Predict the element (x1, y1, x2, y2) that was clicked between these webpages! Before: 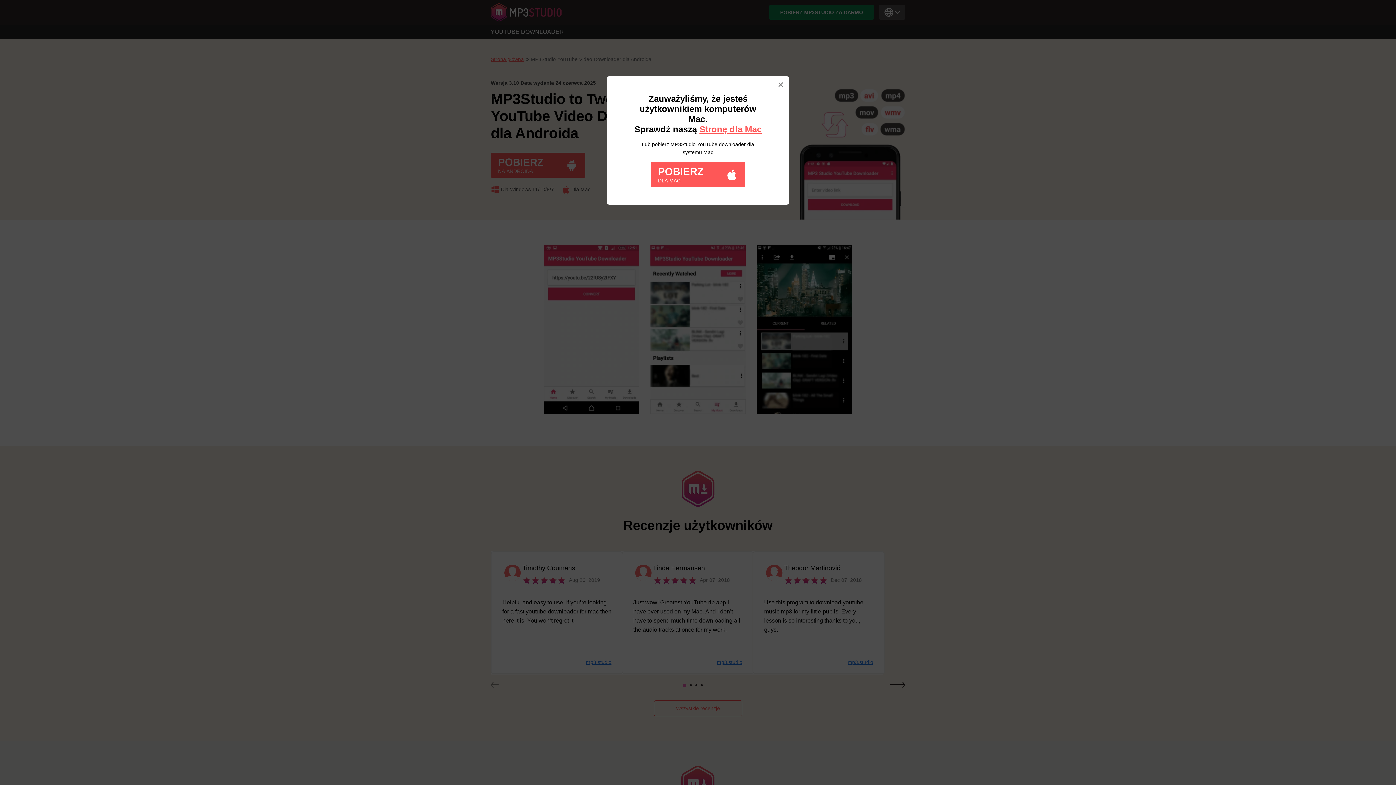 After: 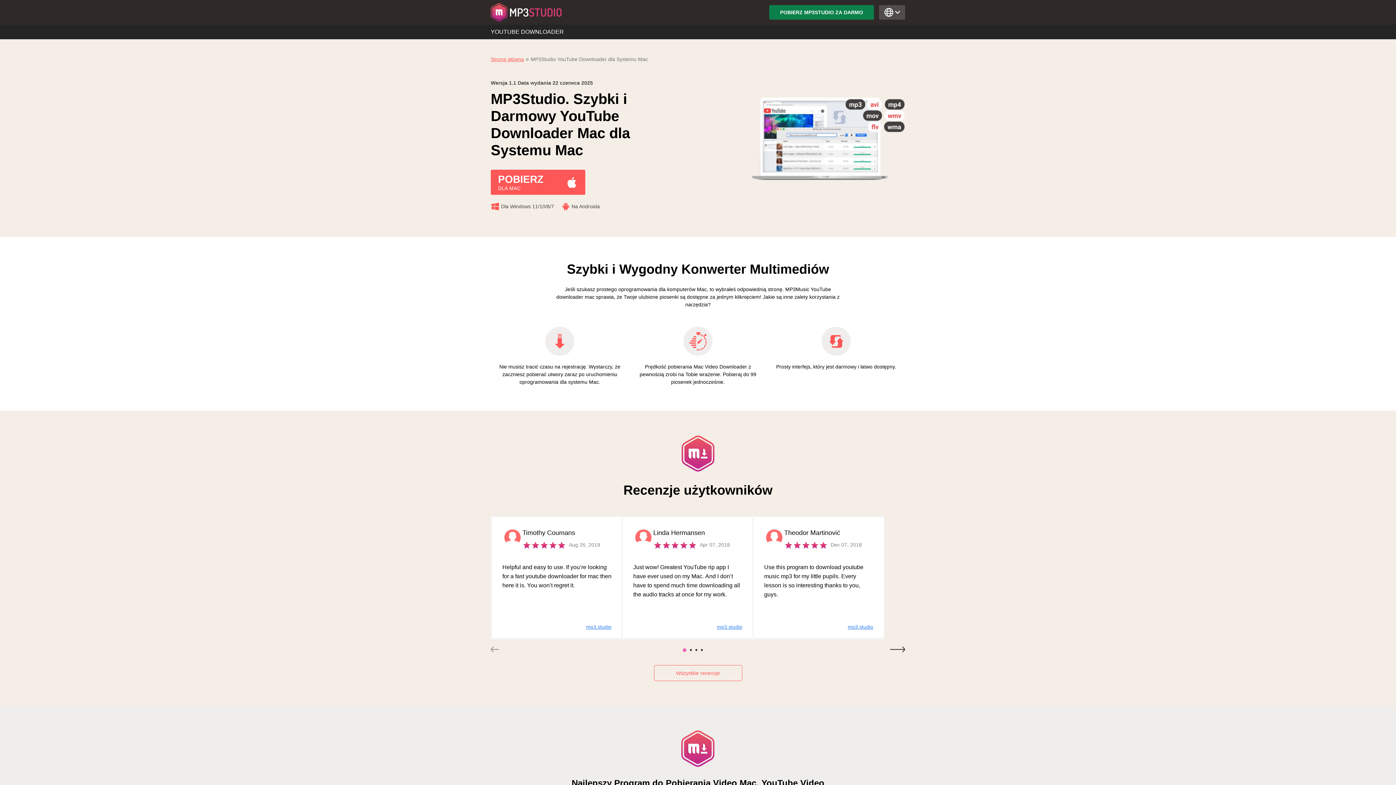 Action: label: POBIERZ
DLA MAC bbox: (650, 170, 745, 176)